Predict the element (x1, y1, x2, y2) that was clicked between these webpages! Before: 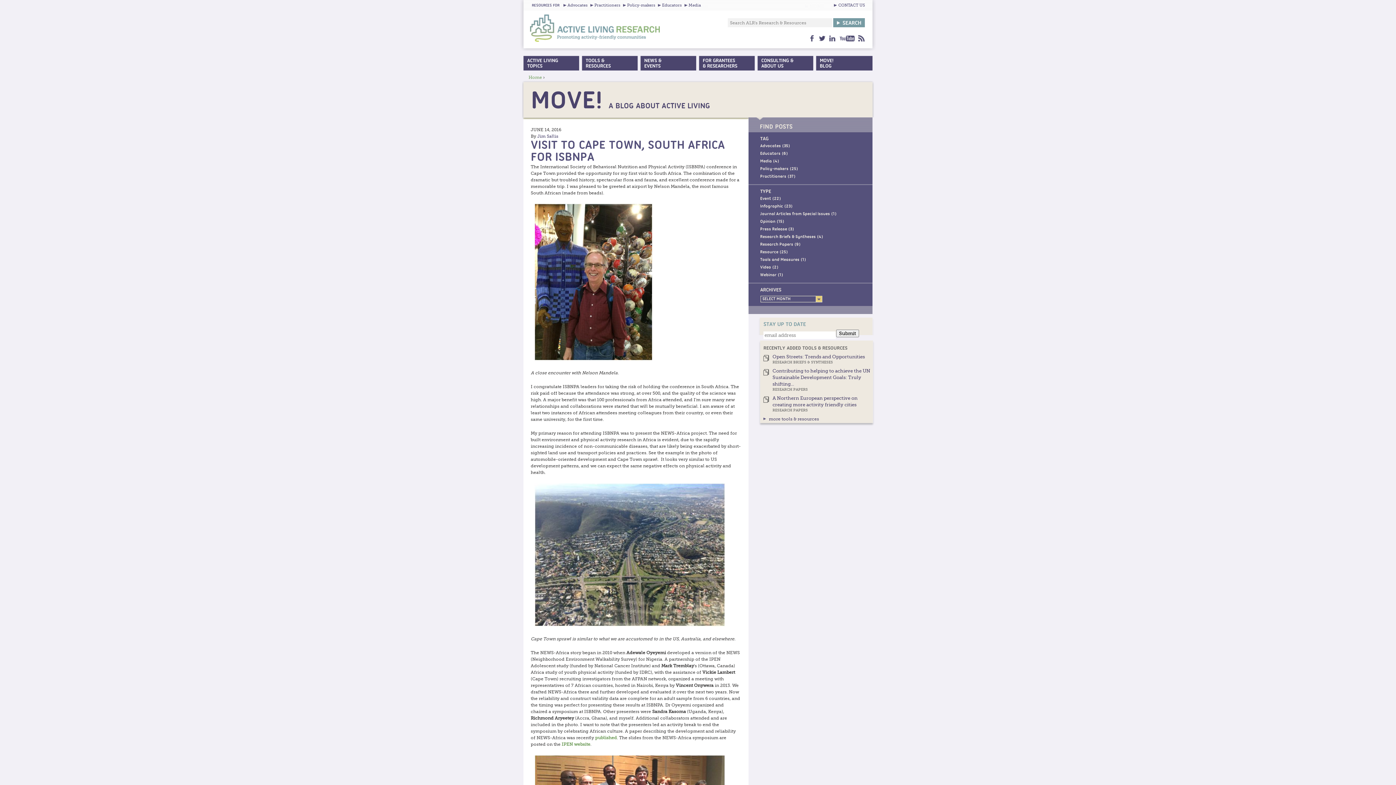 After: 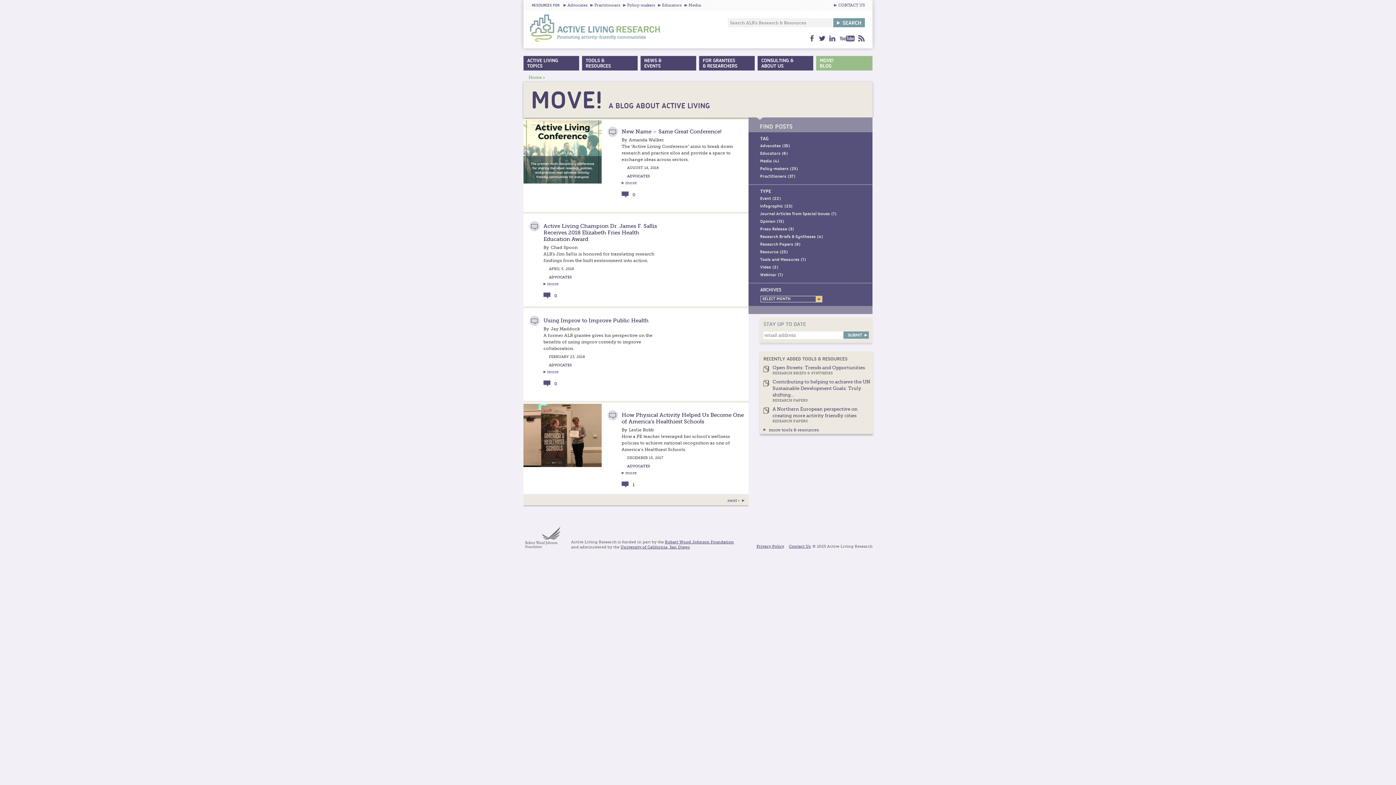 Action: bbox: (814, 54, 875, 76) label: MOVE!
BLOG